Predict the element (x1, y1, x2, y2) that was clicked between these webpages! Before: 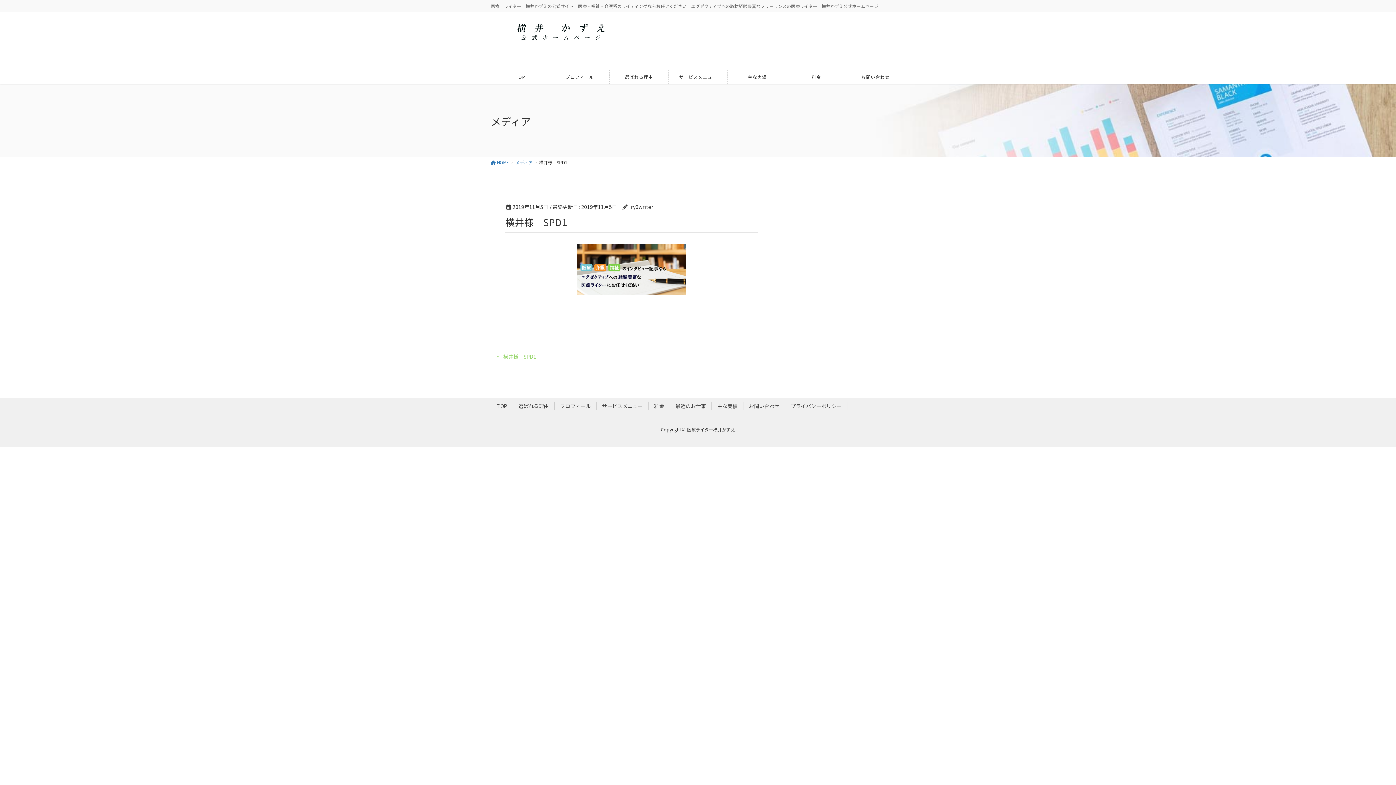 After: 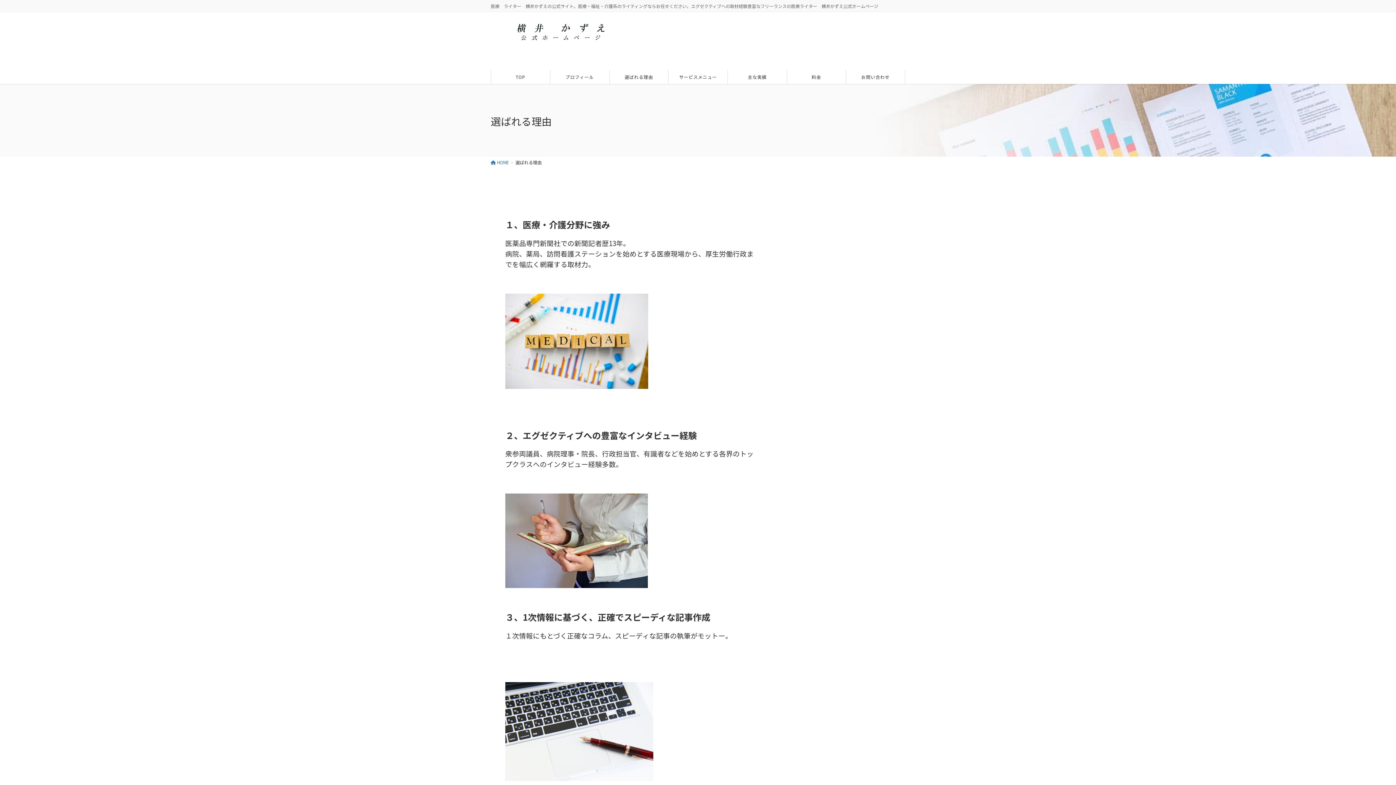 Action: bbox: (609, 69, 668, 84) label: 選ばれる理由